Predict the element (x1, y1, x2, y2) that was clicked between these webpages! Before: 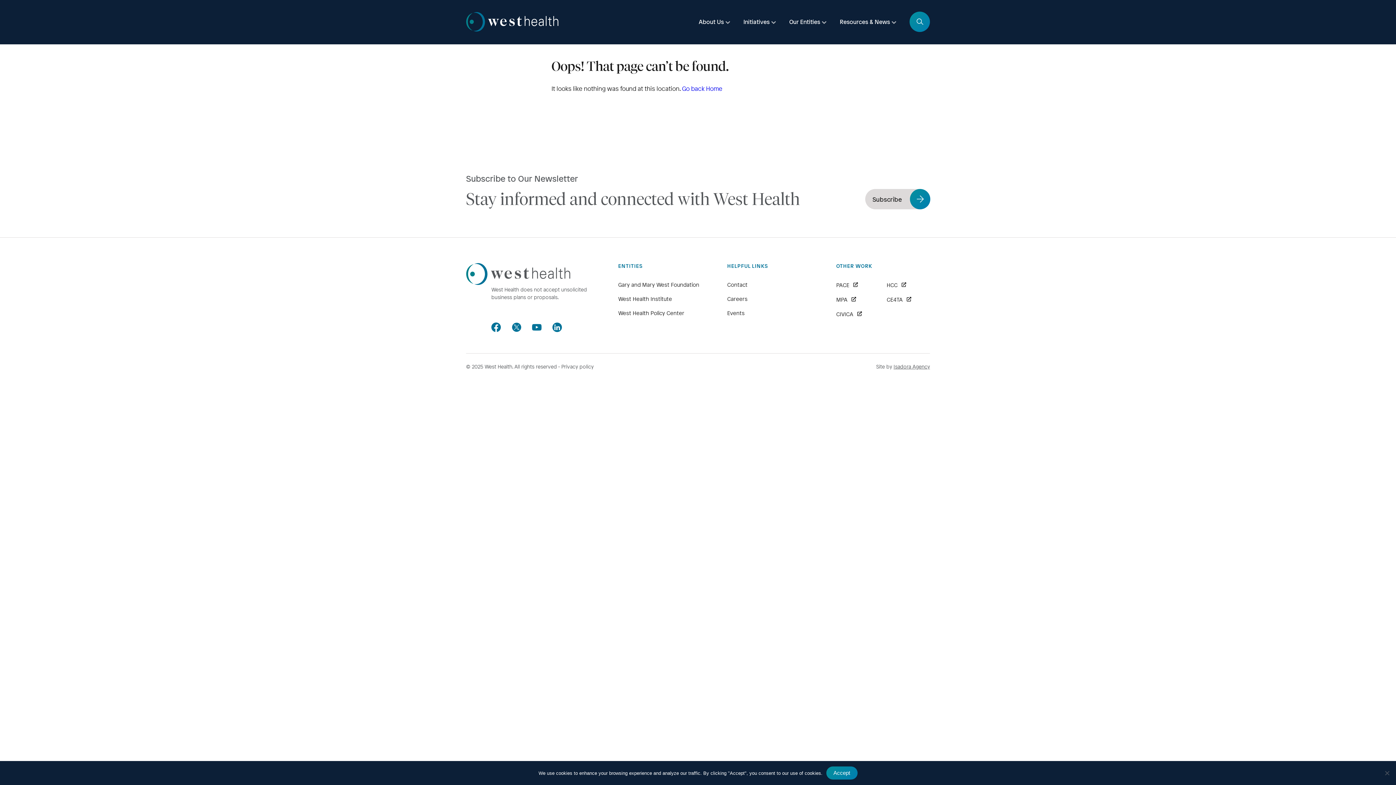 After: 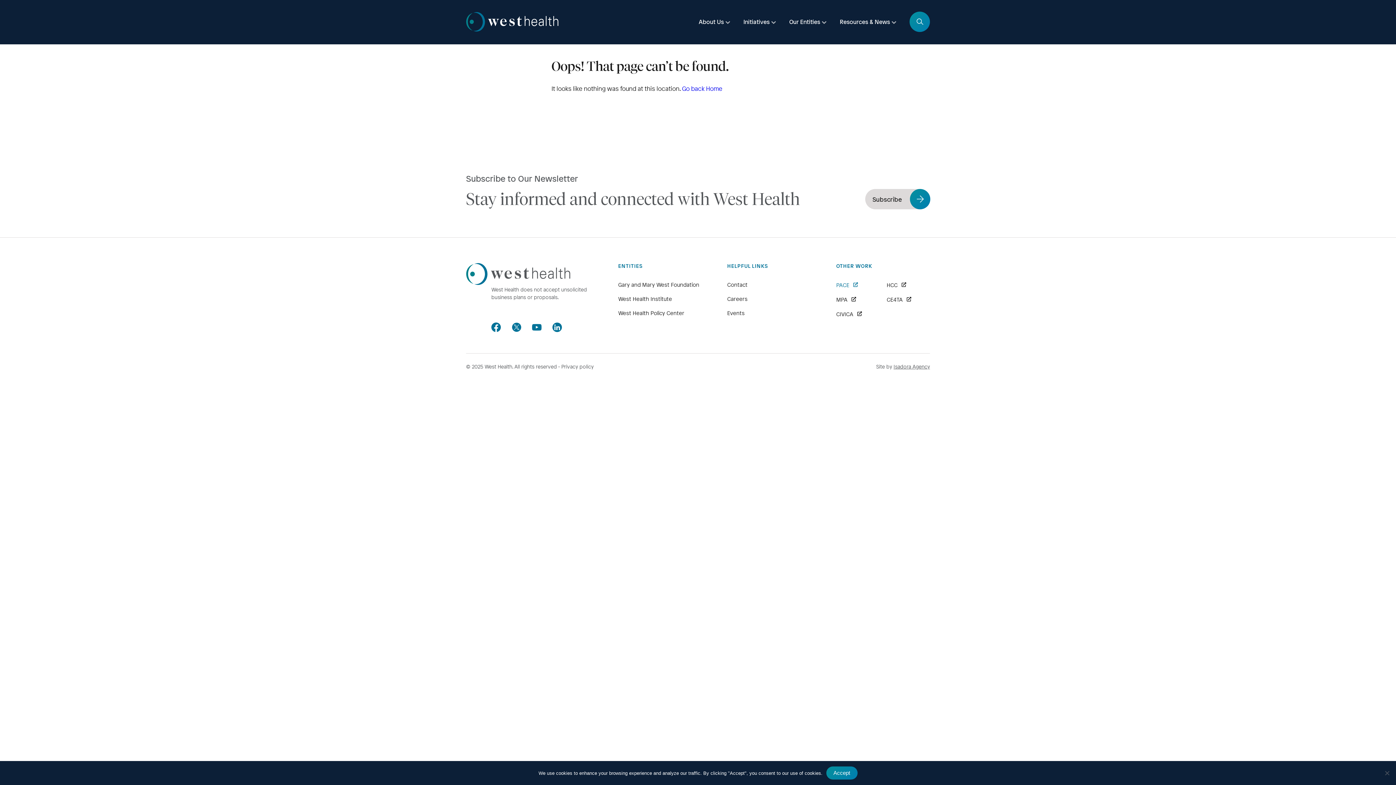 Action: bbox: (836, 281, 858, 288) label: PACE